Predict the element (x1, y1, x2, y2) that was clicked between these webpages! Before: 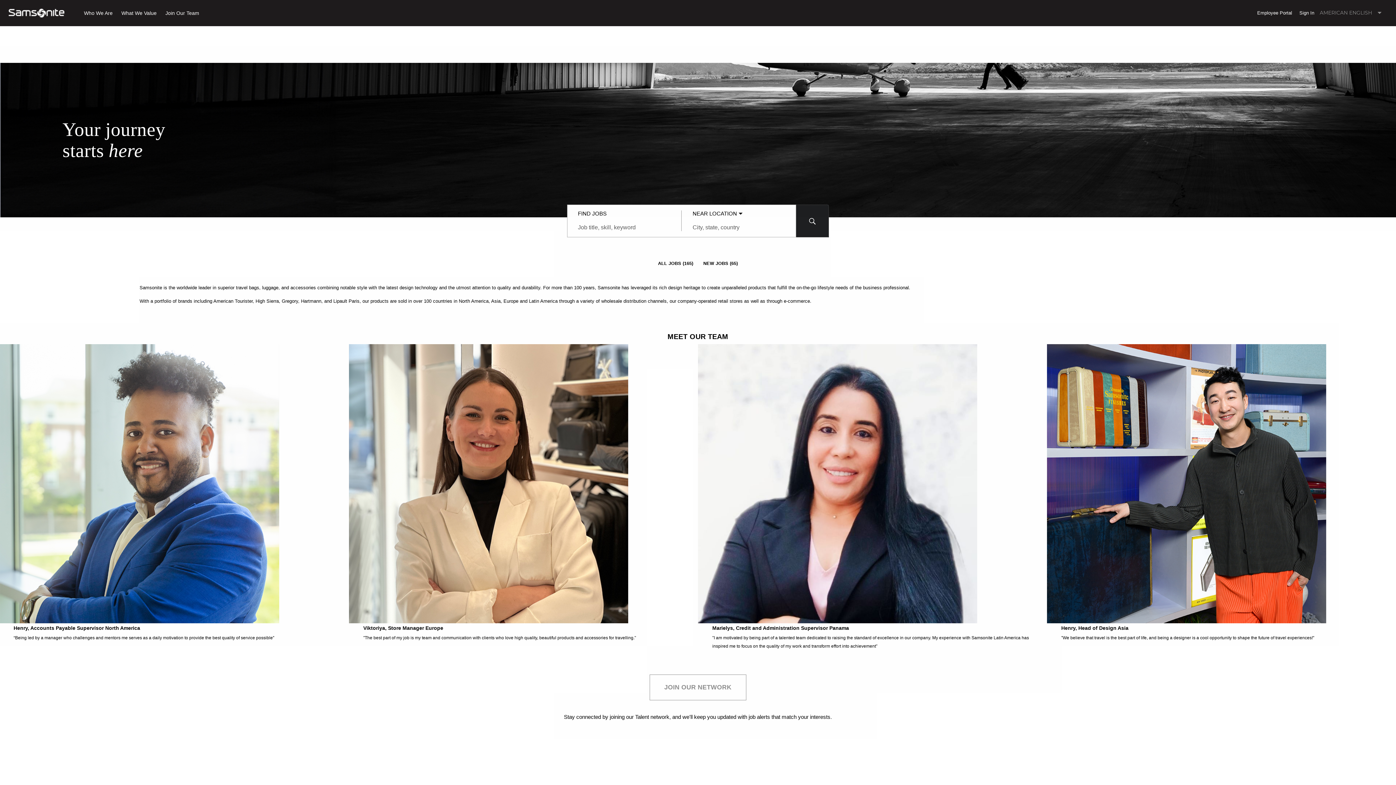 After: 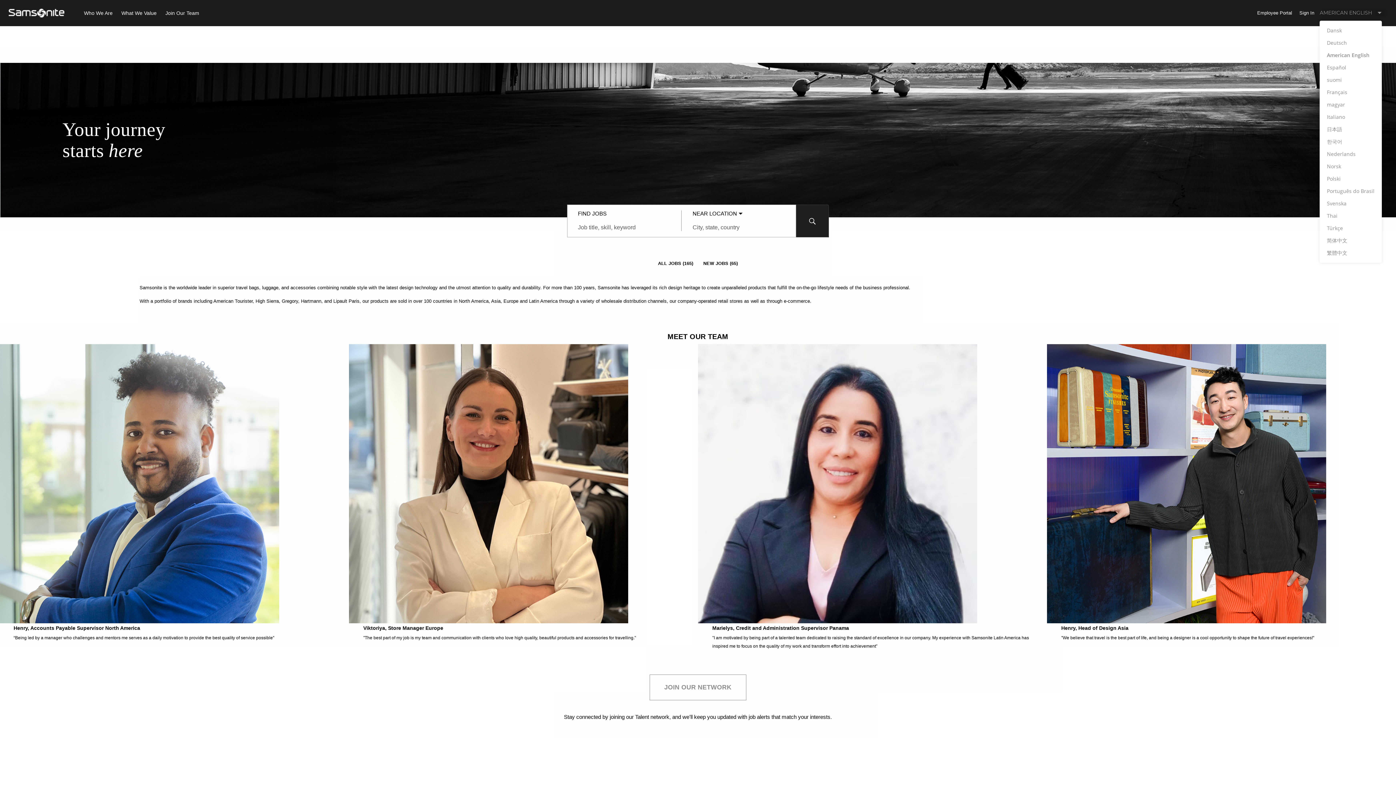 Action: label: Change Site Language American English bbox: (1320, 8, 1387, 16)